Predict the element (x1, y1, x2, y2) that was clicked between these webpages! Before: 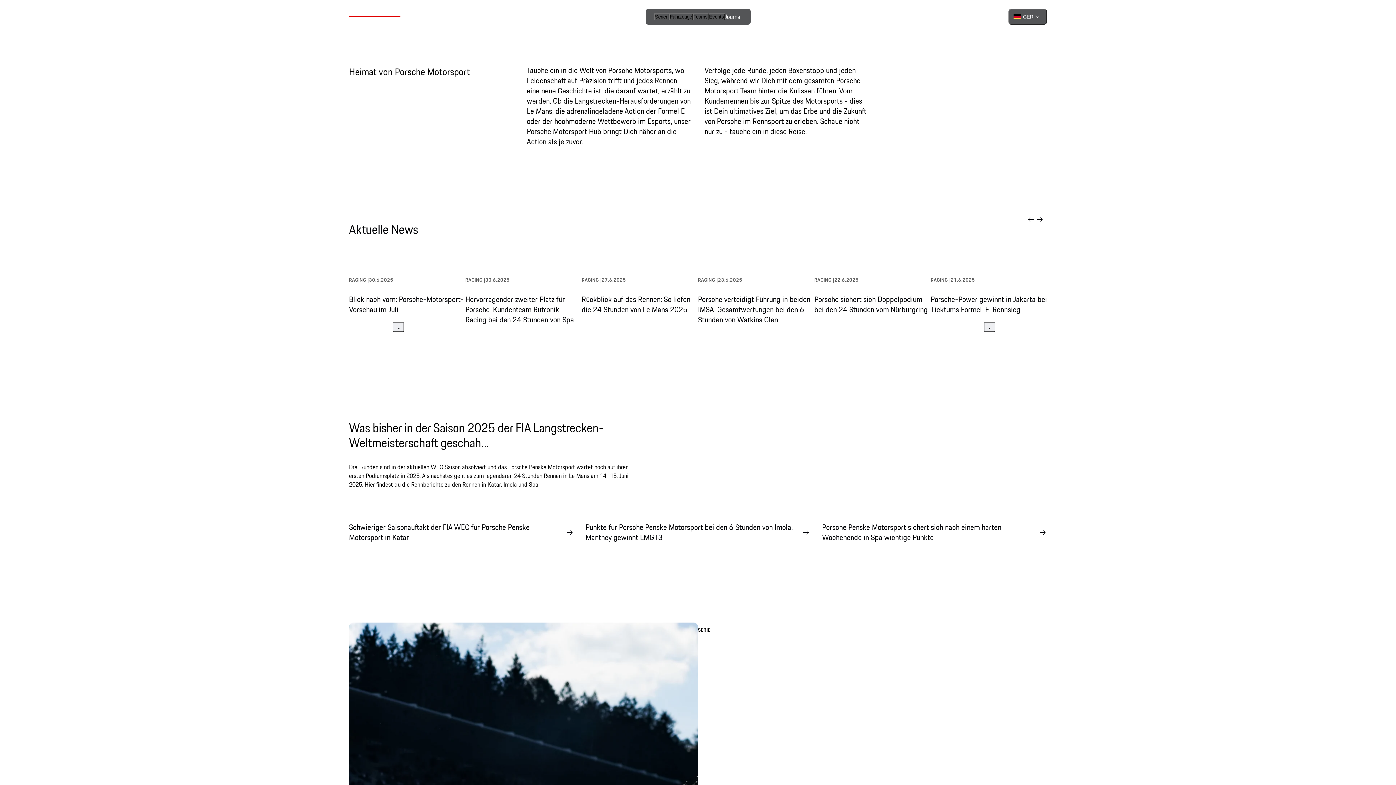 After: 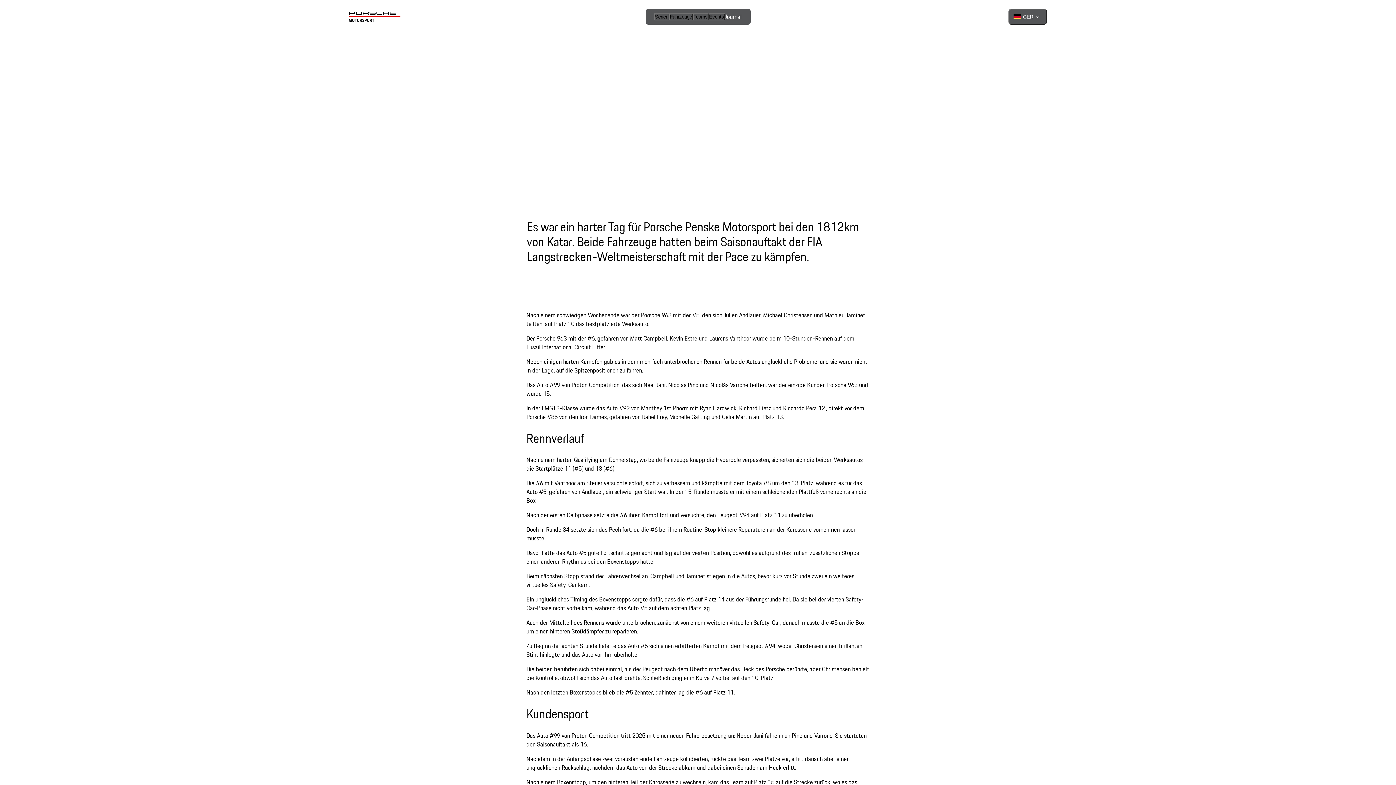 Action: label: Schwieriger Saisonauftakt der FIA WEC für Porsche Penske Motorsport in Katar bbox: (349, 522, 574, 542)